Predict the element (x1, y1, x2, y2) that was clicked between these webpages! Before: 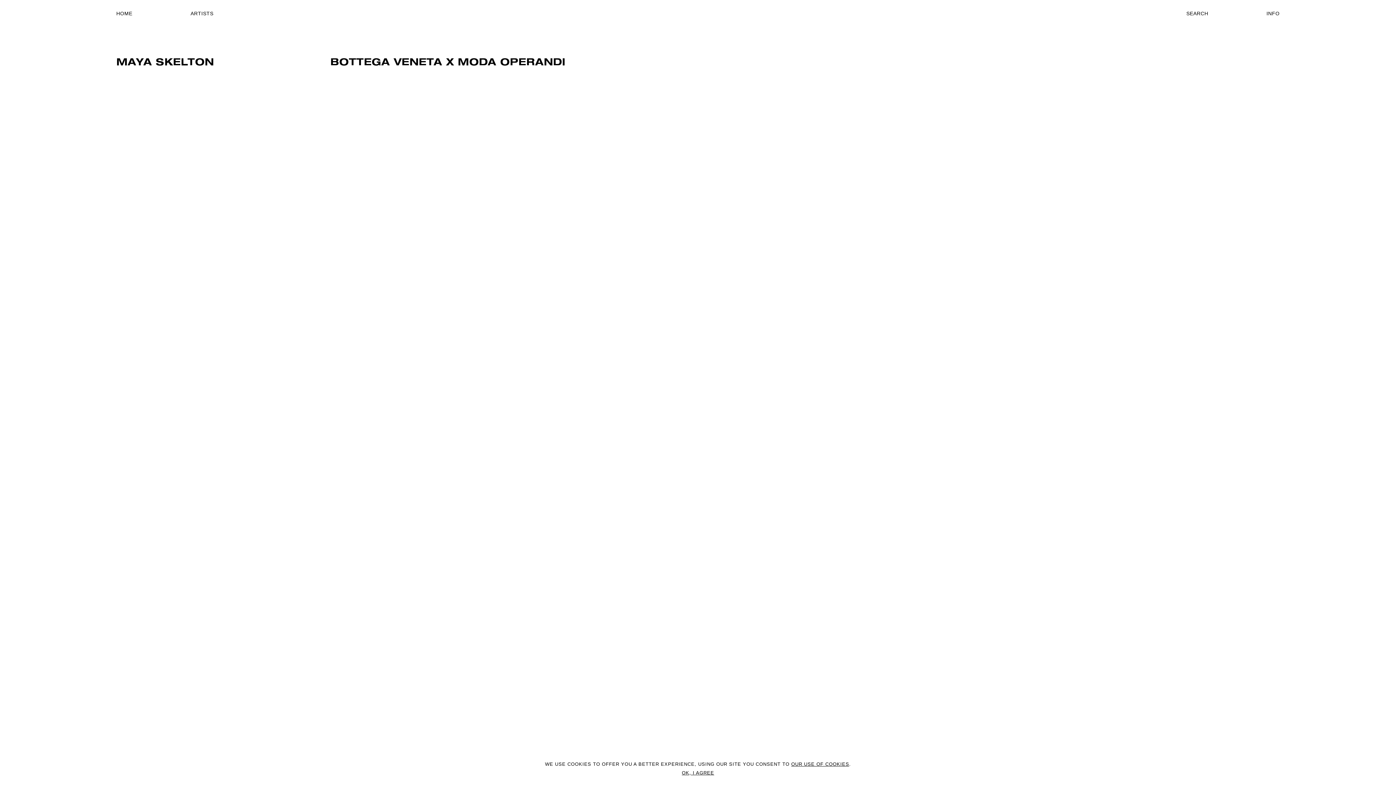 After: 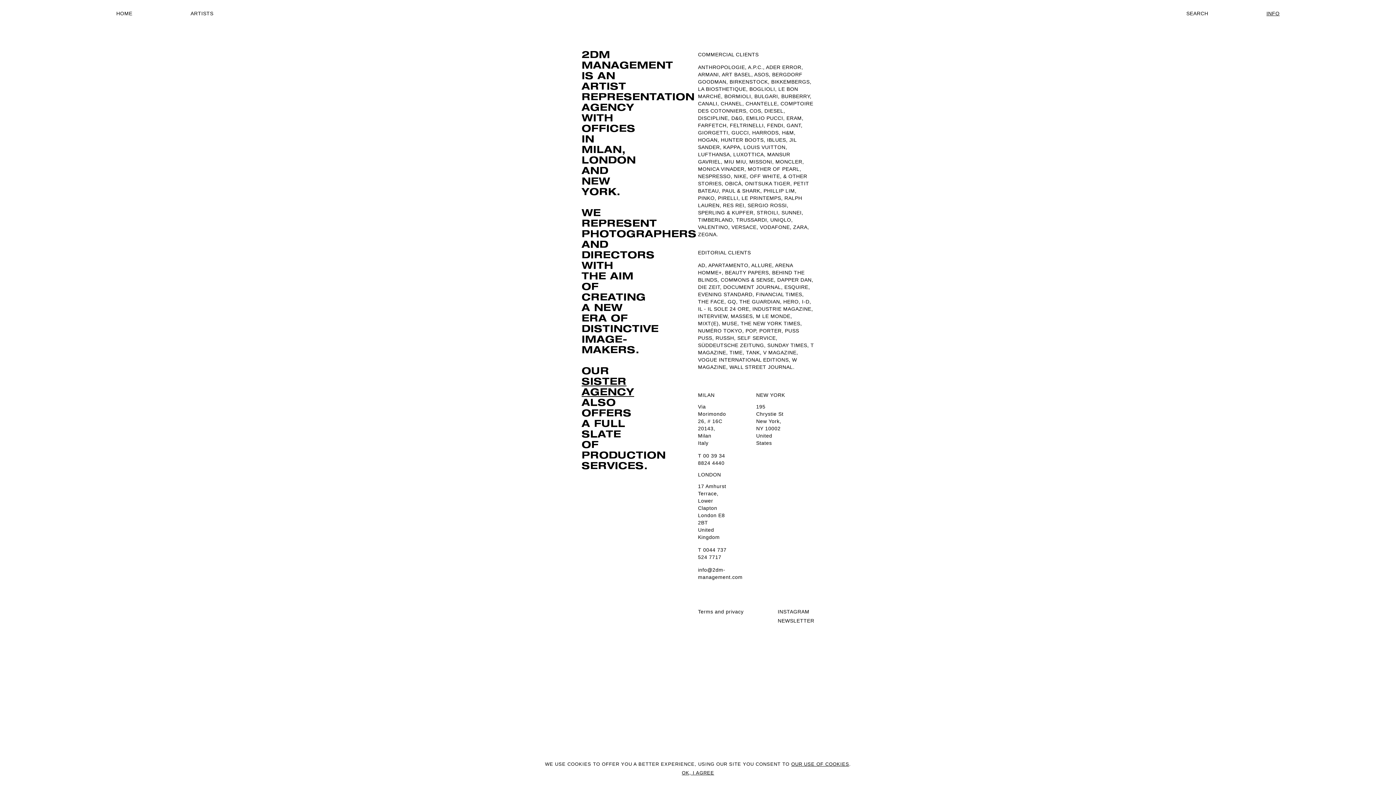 Action: label: INFO bbox: (1266, 7, 1280, 19)